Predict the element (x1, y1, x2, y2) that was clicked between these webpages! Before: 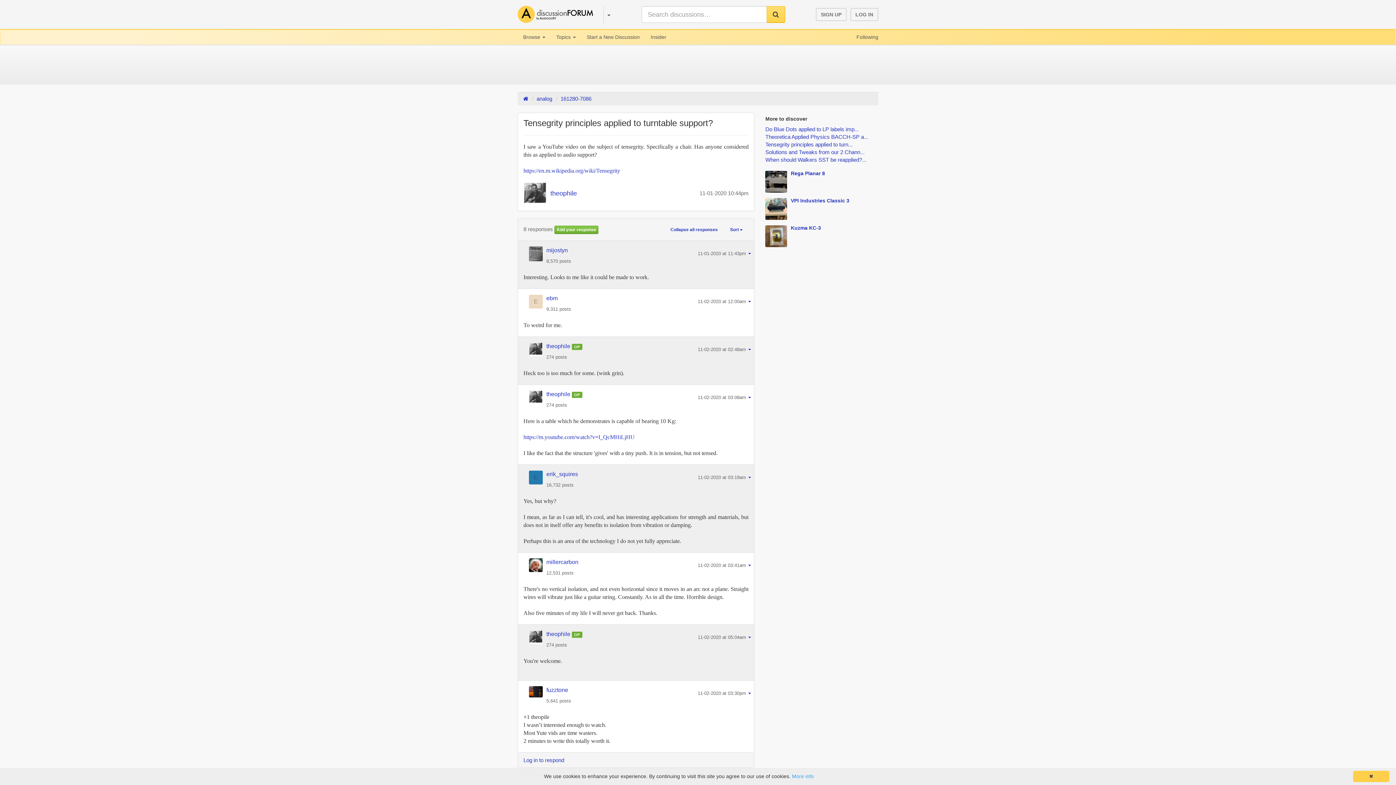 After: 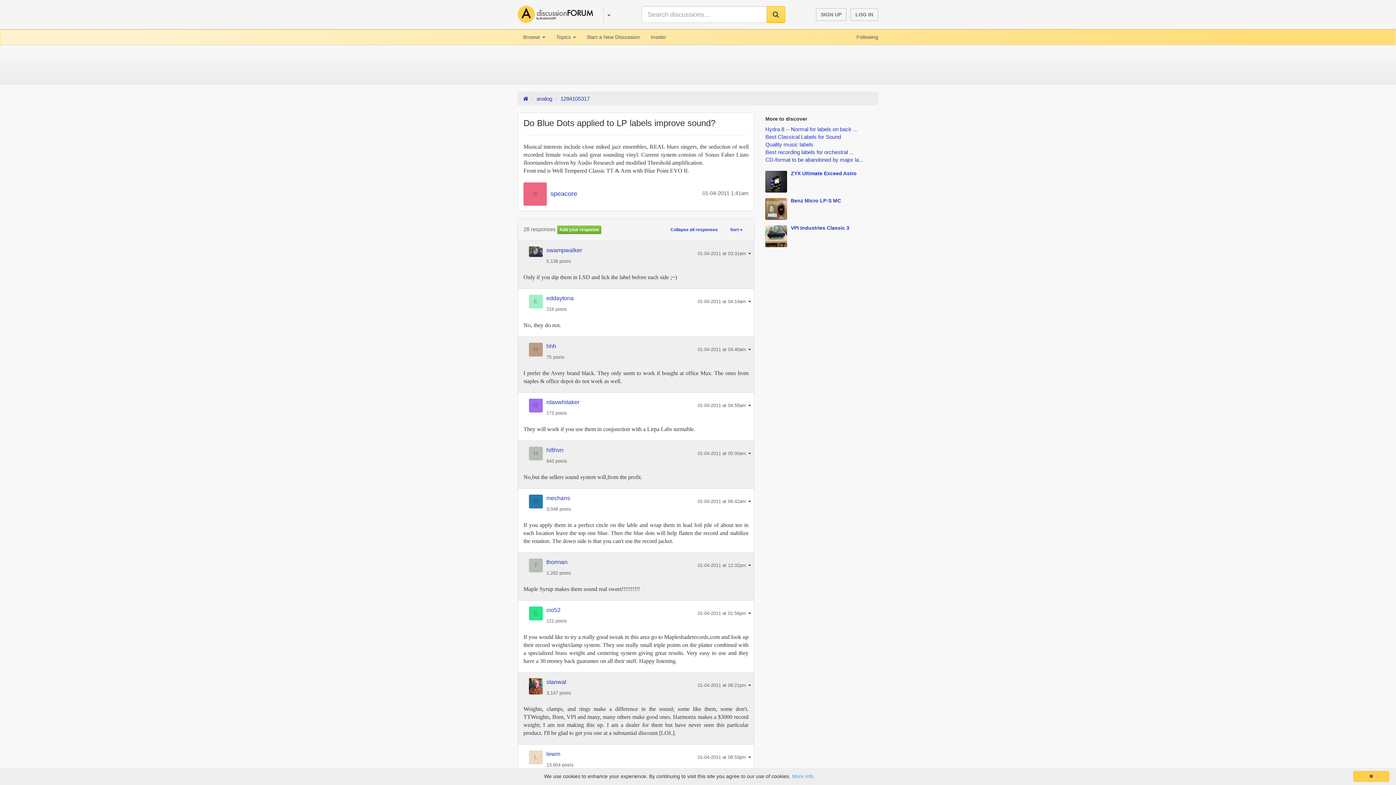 Action: label: Do Blue Dots applied to LP labels imp... bbox: (765, 126, 859, 132)